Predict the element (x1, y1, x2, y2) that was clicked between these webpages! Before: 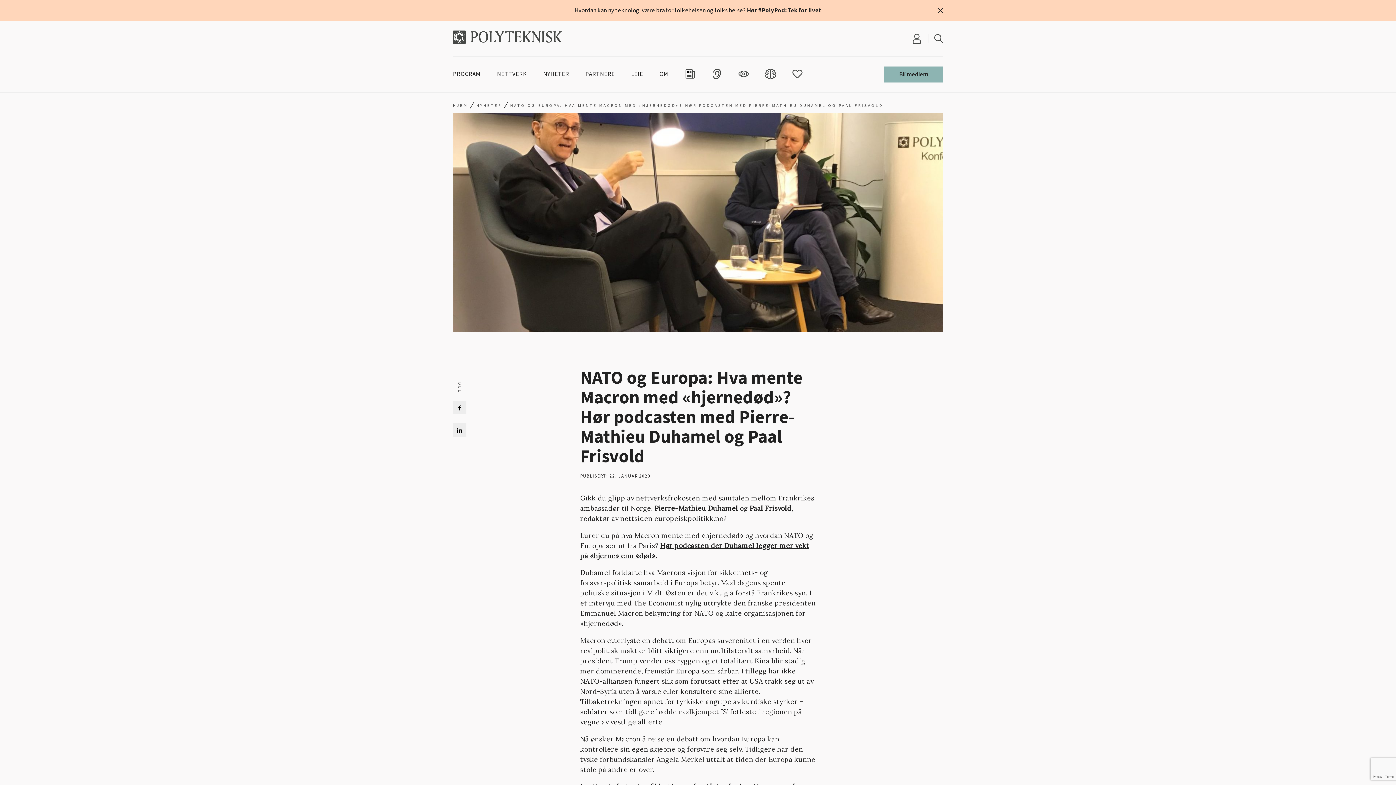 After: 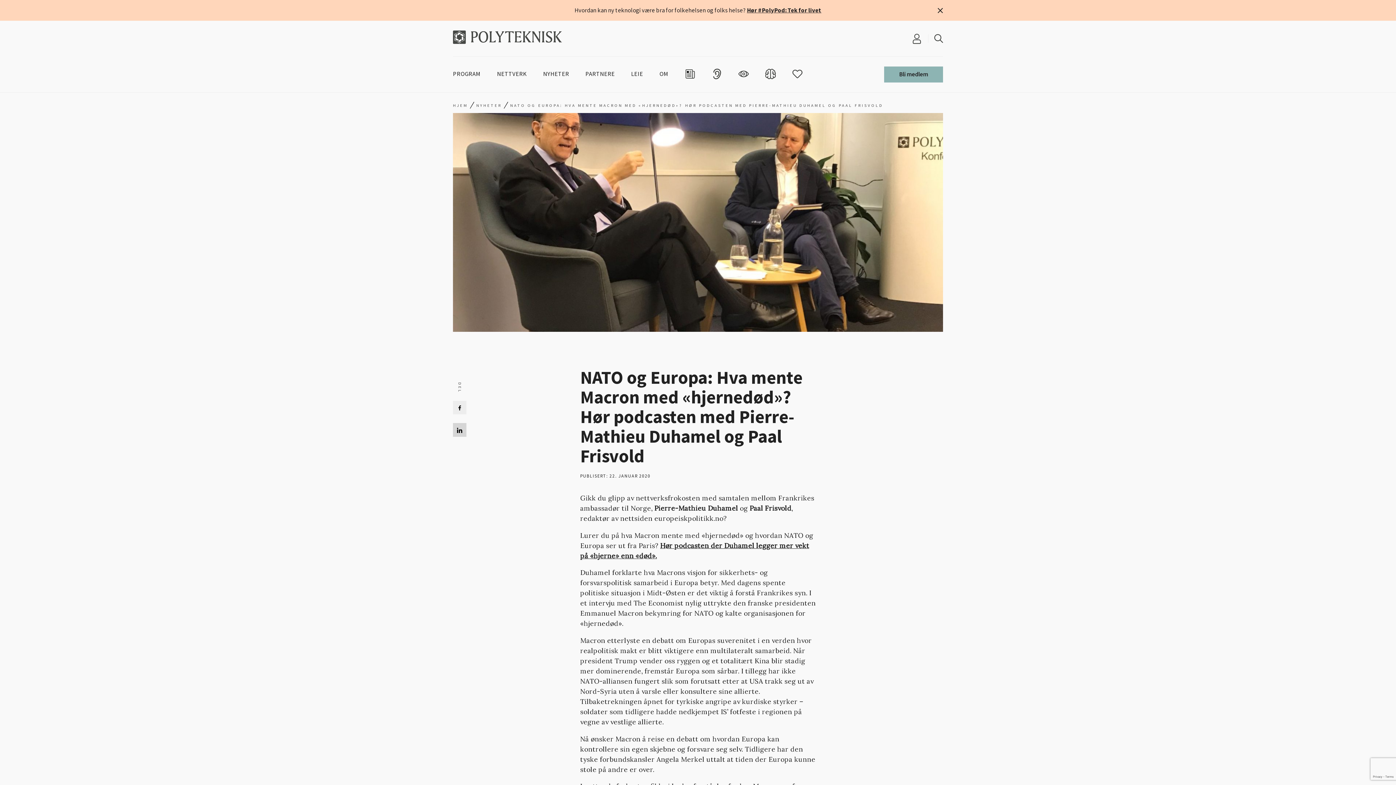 Action: bbox: (457, 428, 462, 433)